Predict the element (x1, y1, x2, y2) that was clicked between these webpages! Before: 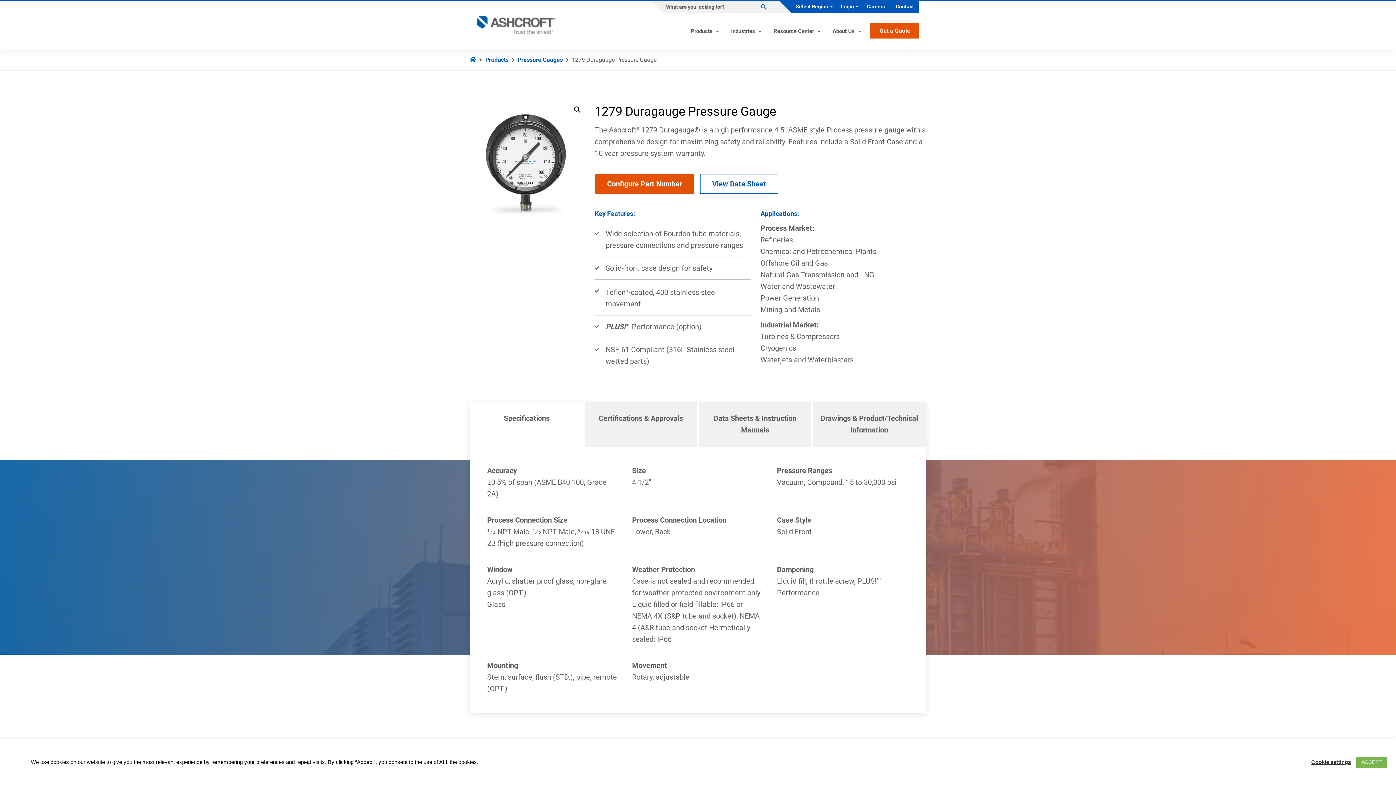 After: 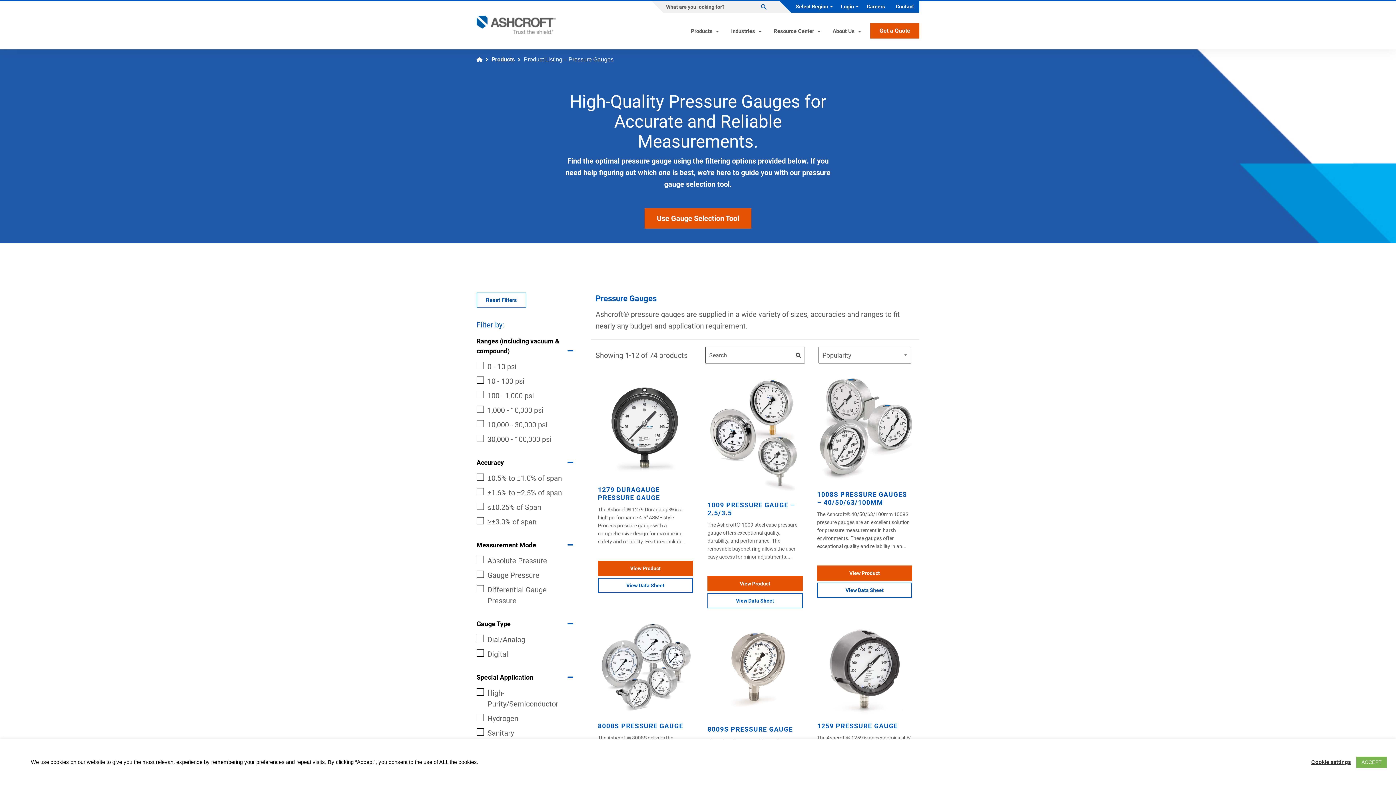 Action: label: Pressure Gauges bbox: (517, 56, 562, 63)